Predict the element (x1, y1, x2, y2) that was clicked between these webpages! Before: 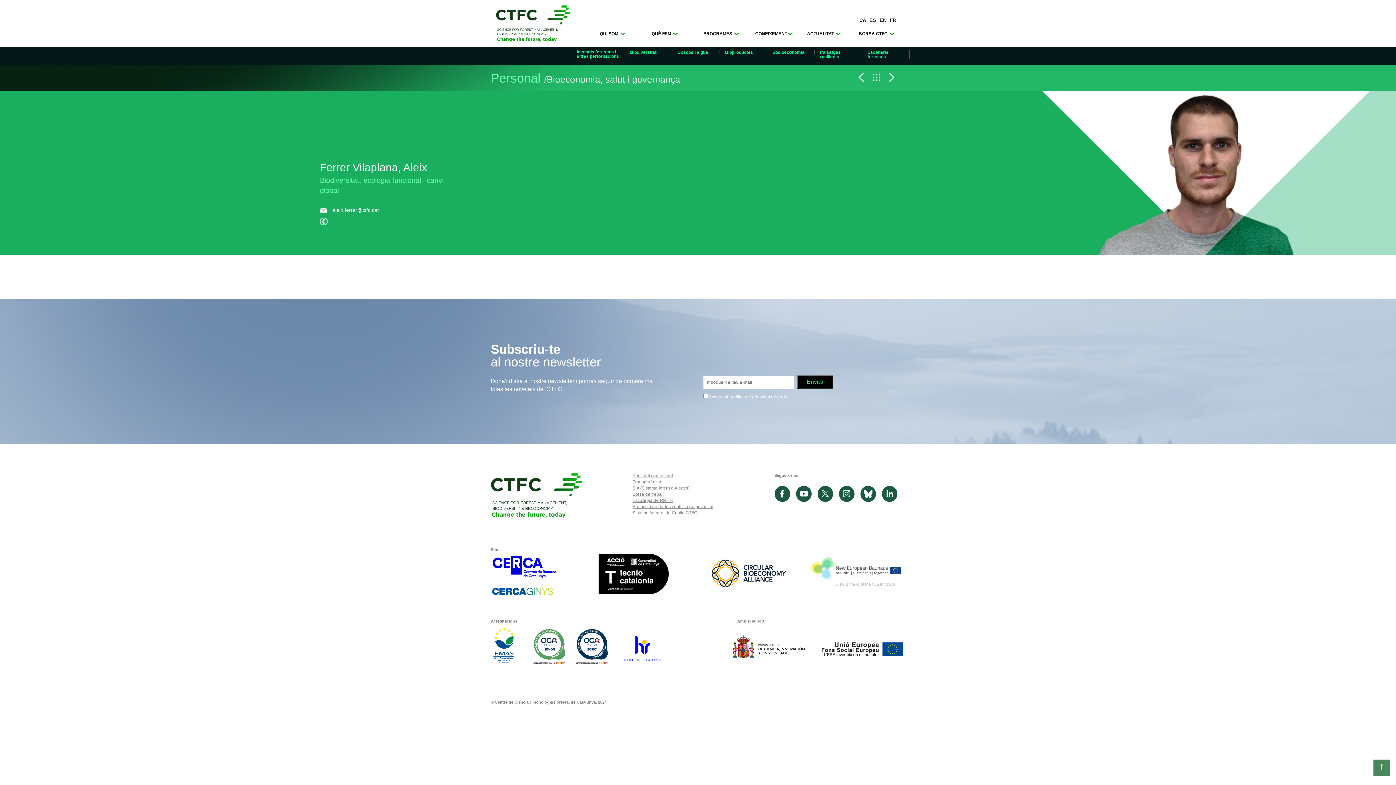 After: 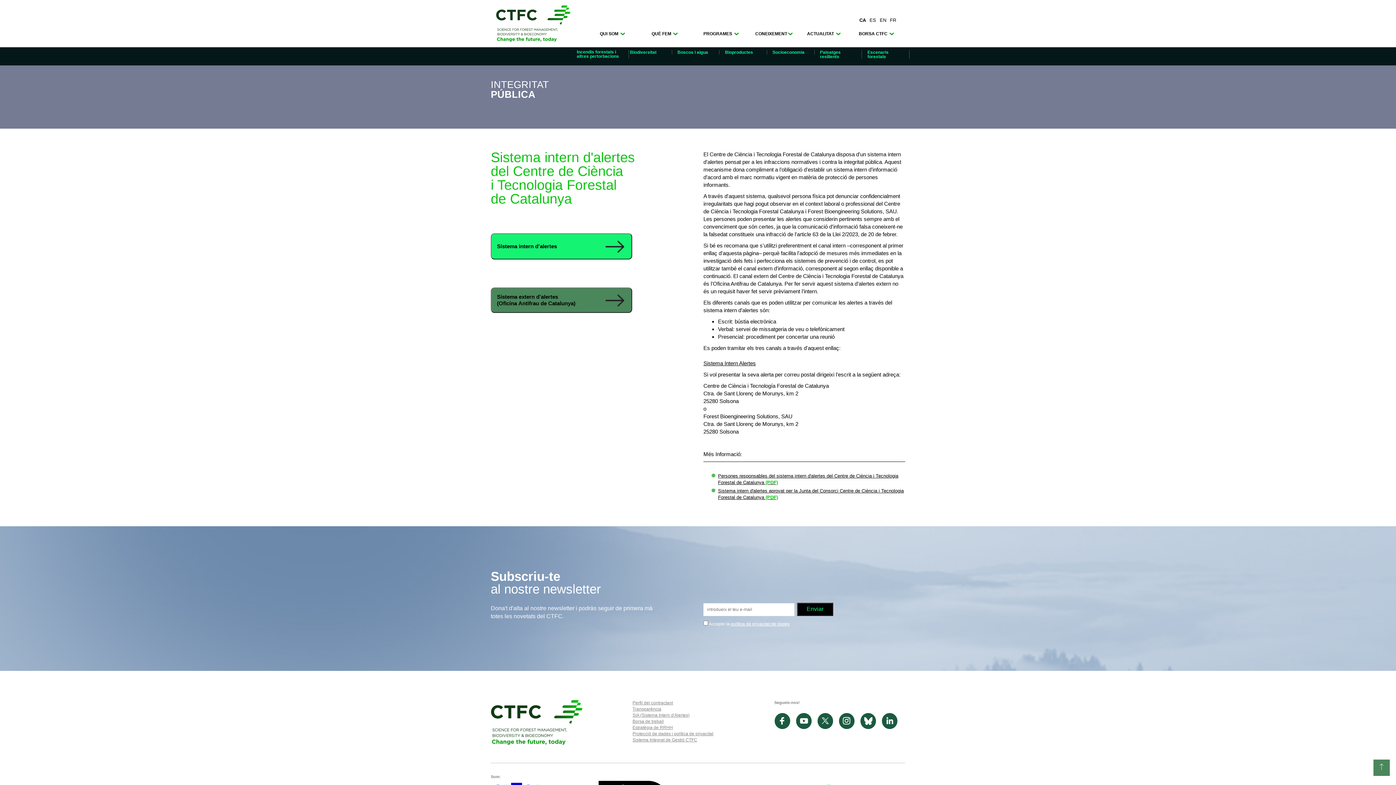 Action: label: SIA (Sistema Intern d'Alertes) bbox: (632, 485, 689, 490)